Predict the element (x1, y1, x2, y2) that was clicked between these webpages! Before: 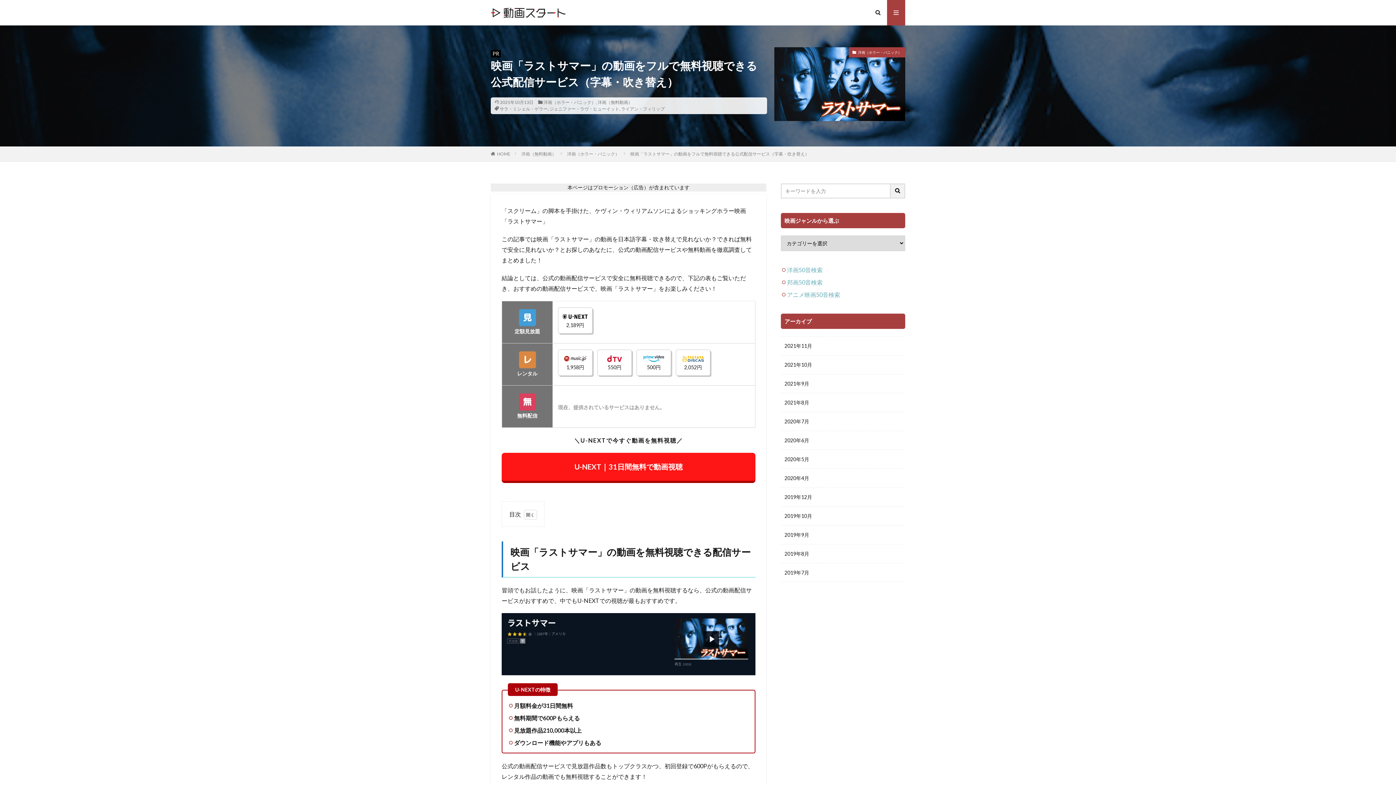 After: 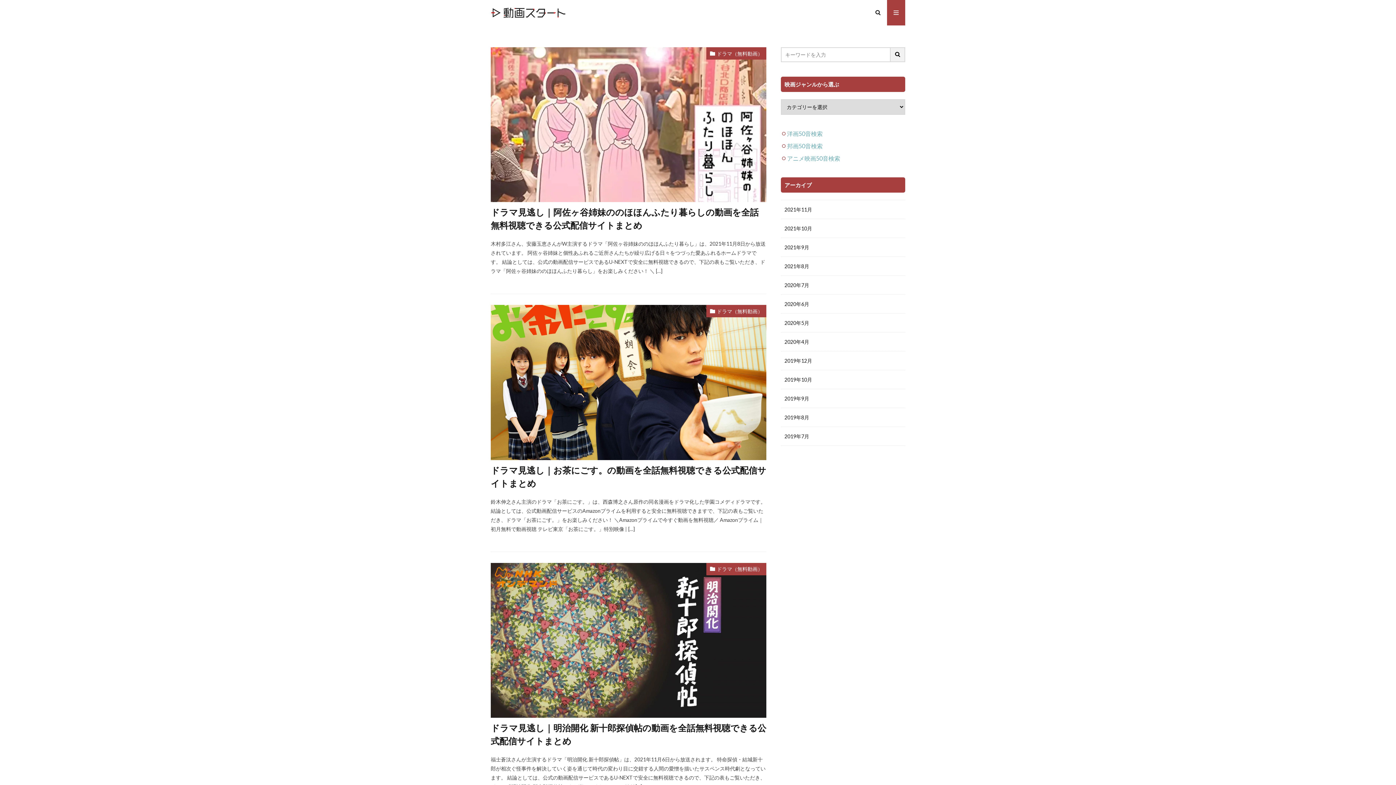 Action: bbox: (497, 151, 510, 156) label: HOME